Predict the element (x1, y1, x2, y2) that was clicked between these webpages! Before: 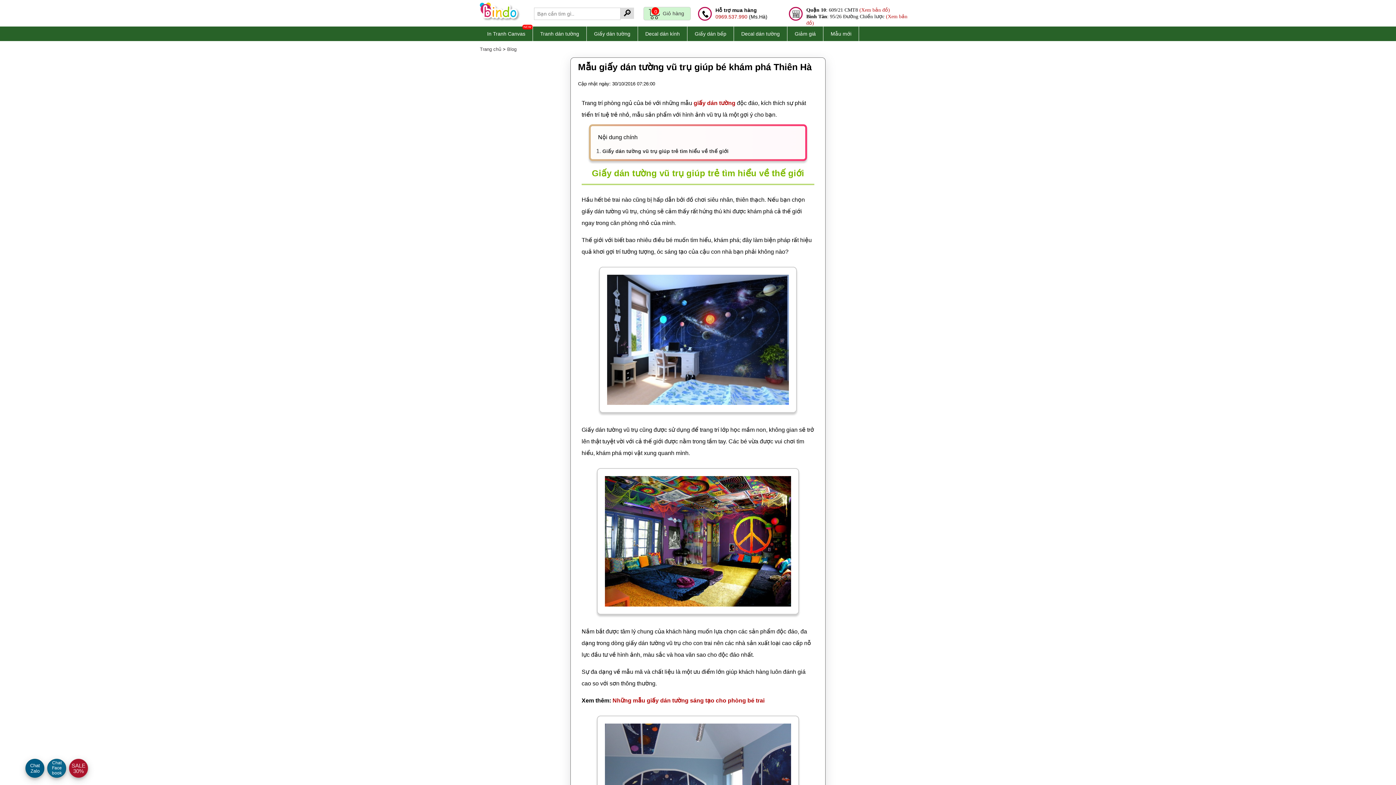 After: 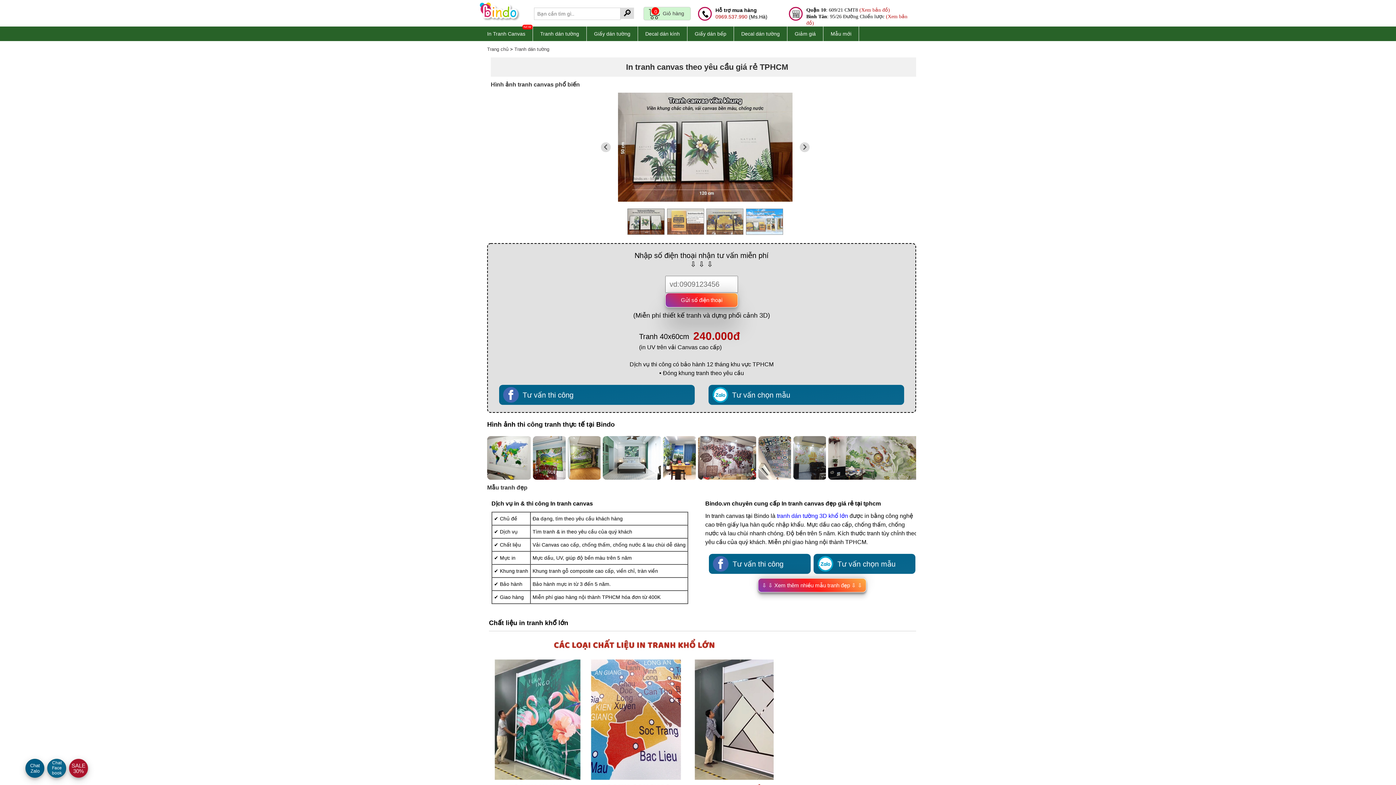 Action: bbox: (480, 26, 532, 41) label: In Tranh Canvas